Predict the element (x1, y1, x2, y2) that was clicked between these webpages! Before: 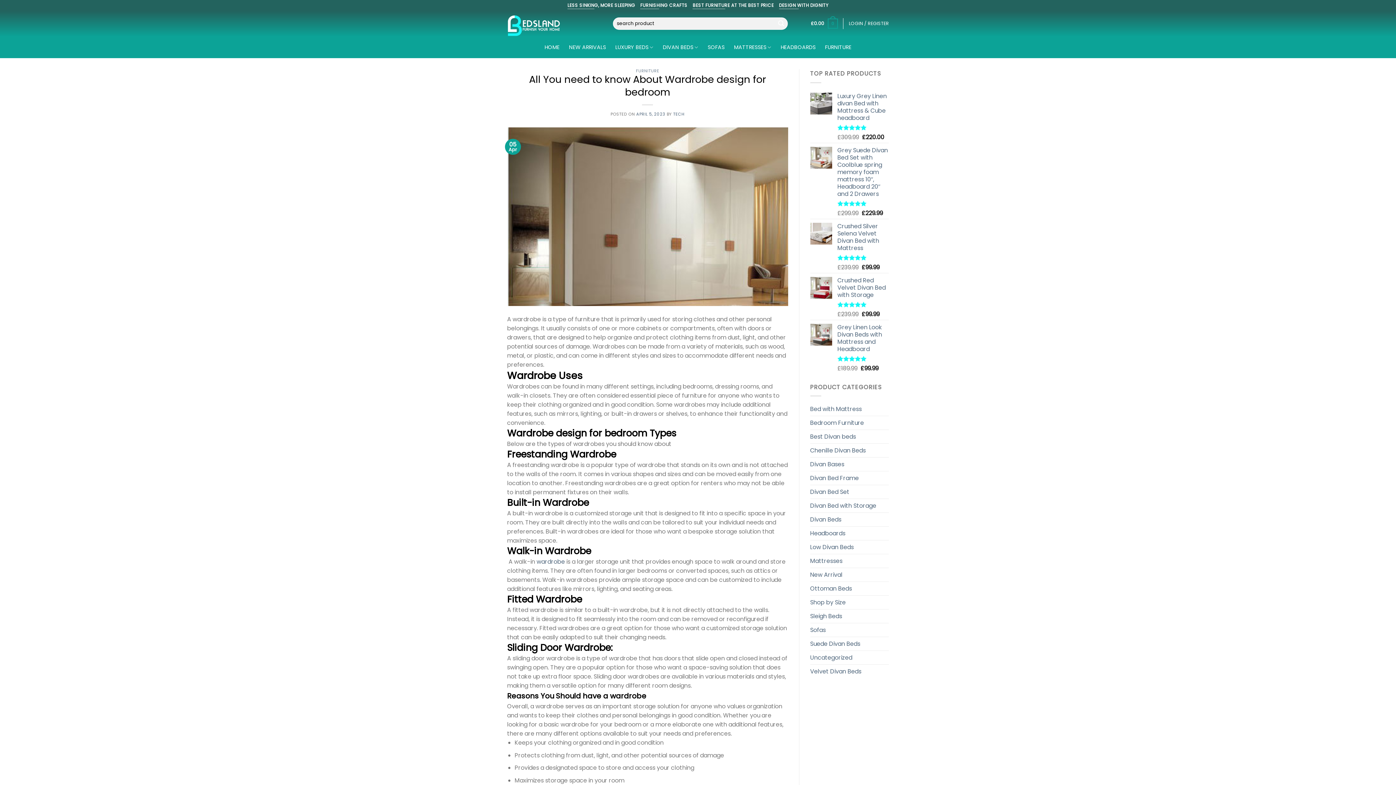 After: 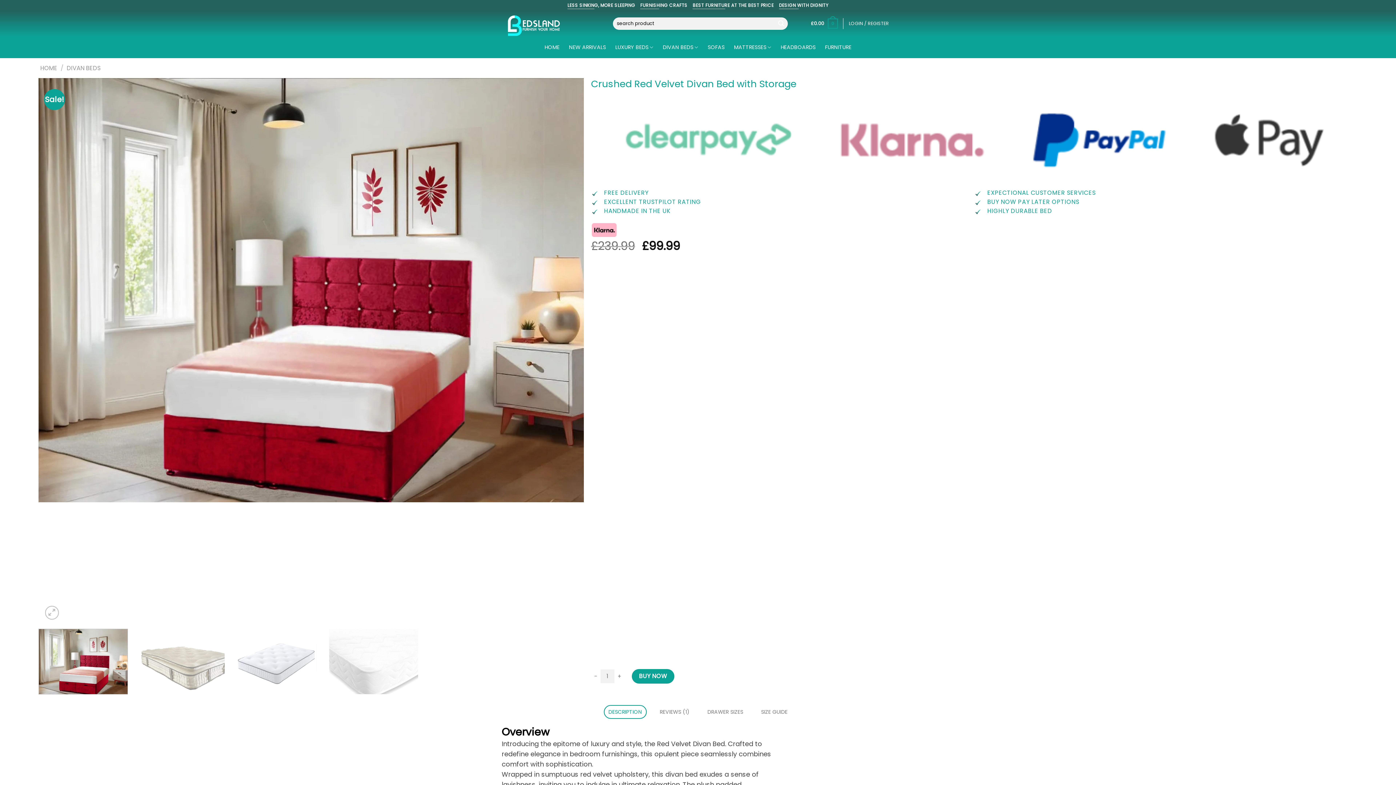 Action: bbox: (837, 276, 889, 298) label: Crushed Red Velvet Divan Bed with Storage